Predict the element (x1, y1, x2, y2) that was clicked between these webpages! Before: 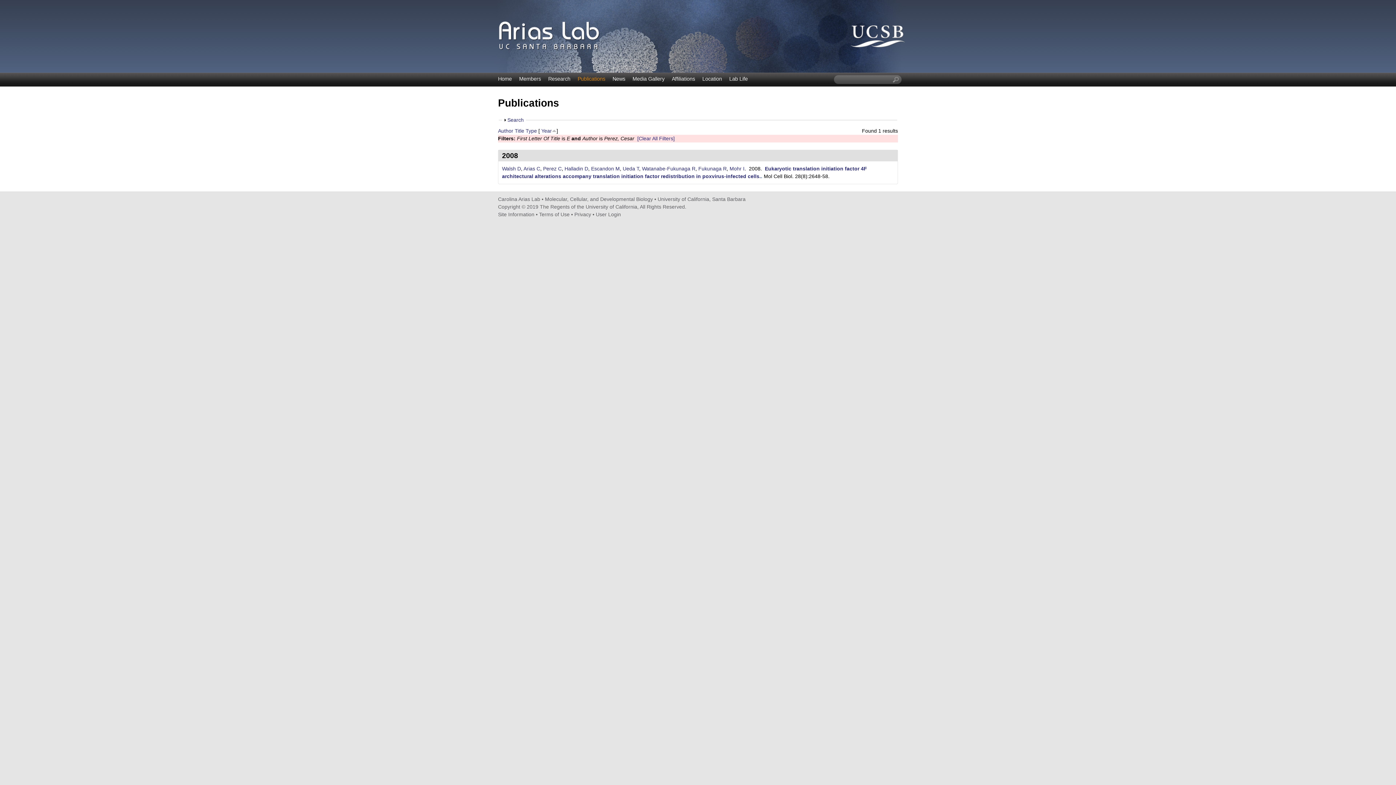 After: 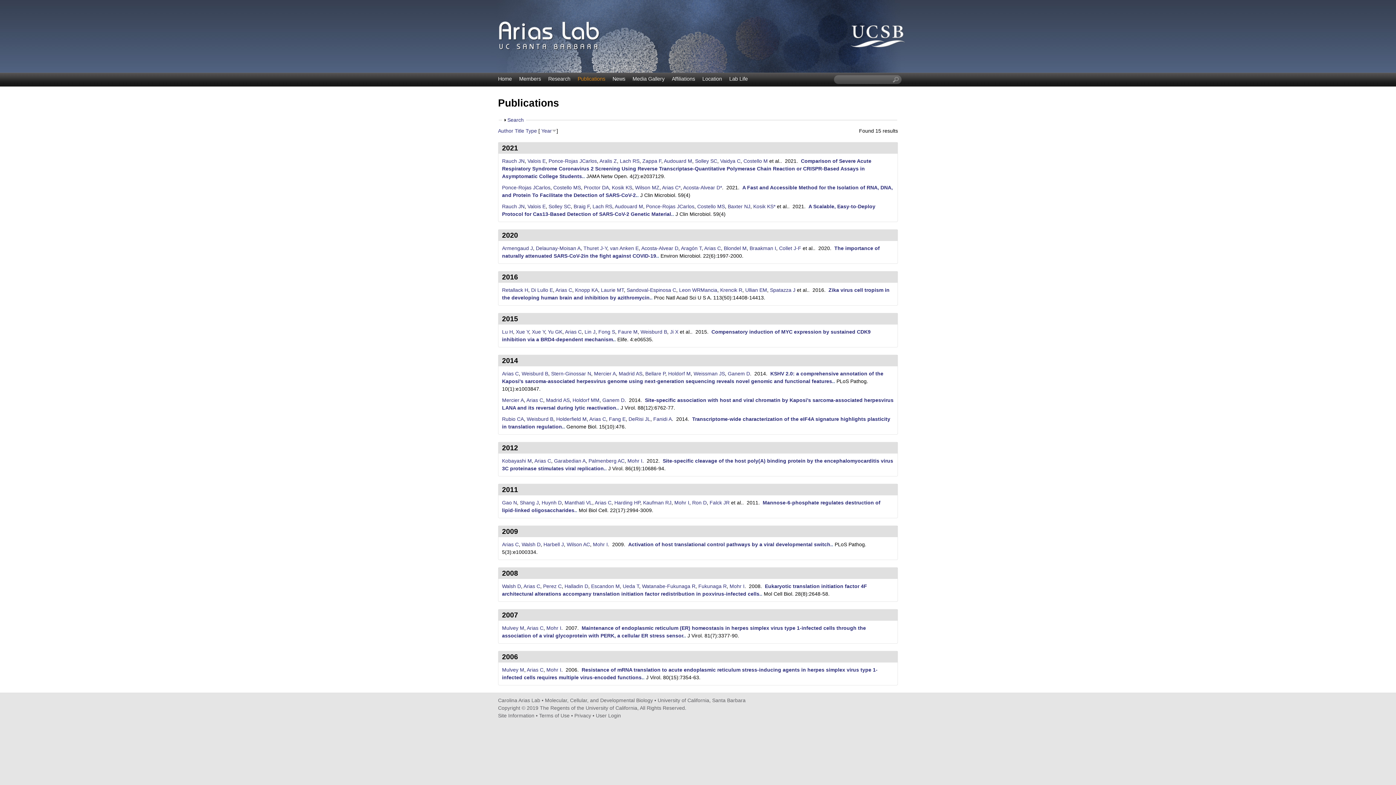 Action: bbox: (637, 135, 674, 141) label: [Clear All Filters]